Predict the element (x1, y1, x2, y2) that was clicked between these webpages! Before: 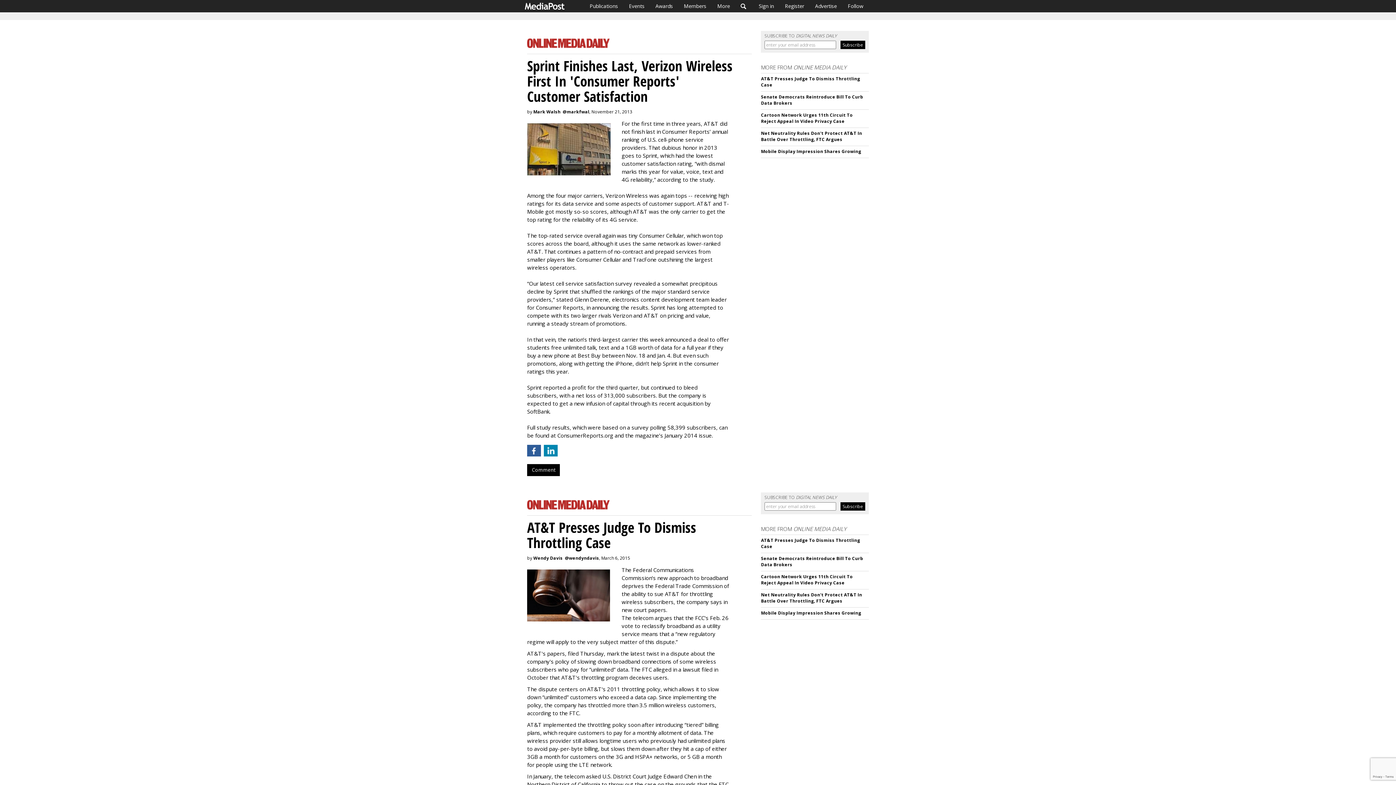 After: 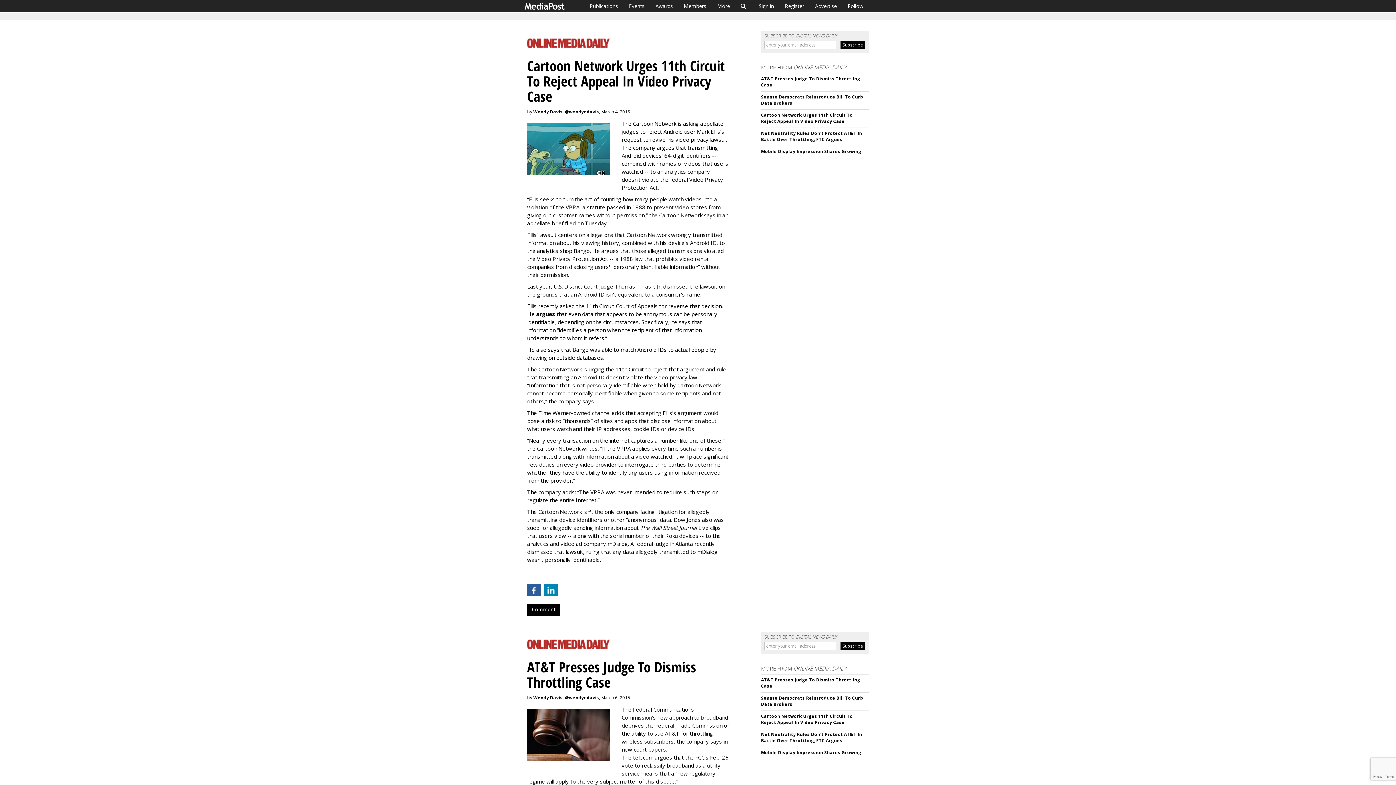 Action: label: Cartoon Network Urges 11th Circuit To Reject Appeal In Video Privacy Case bbox: (761, 112, 853, 124)